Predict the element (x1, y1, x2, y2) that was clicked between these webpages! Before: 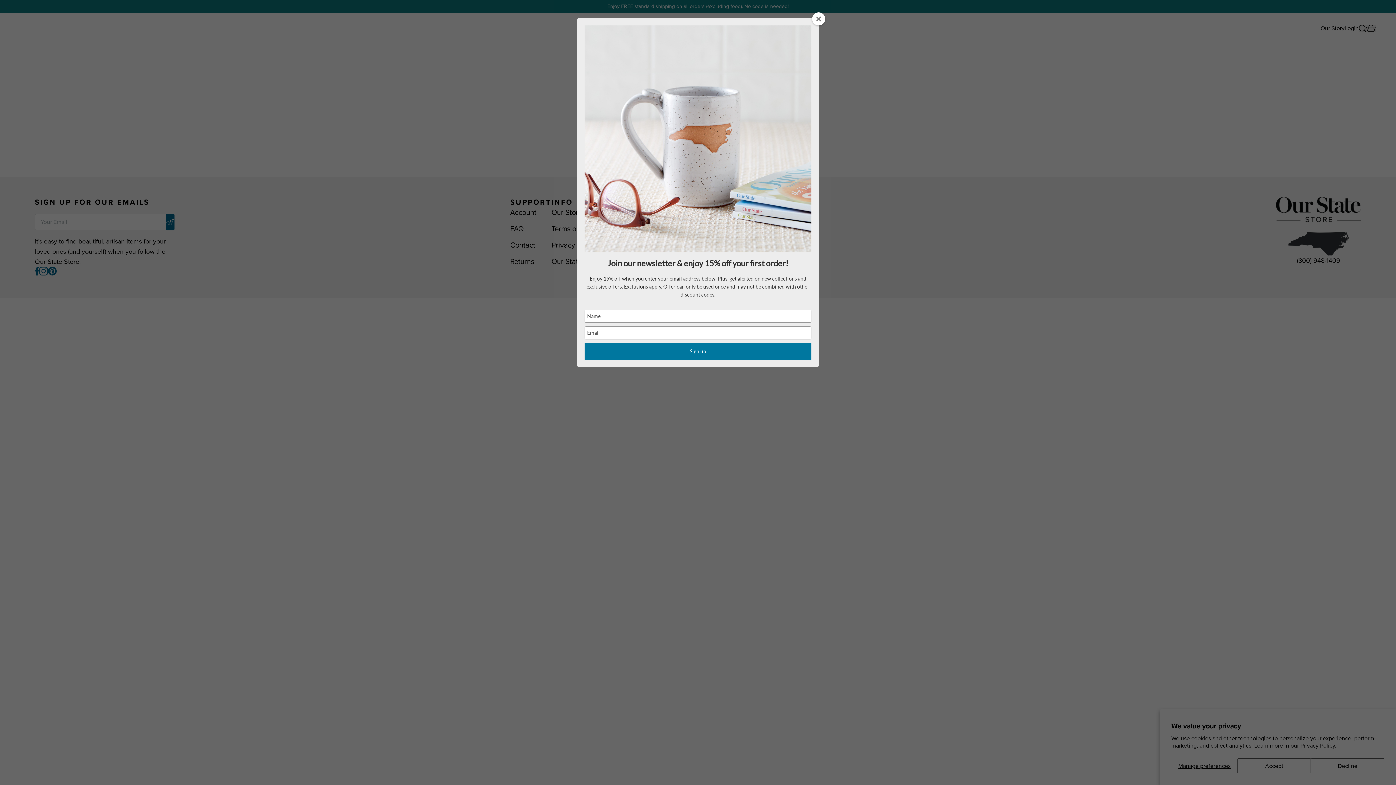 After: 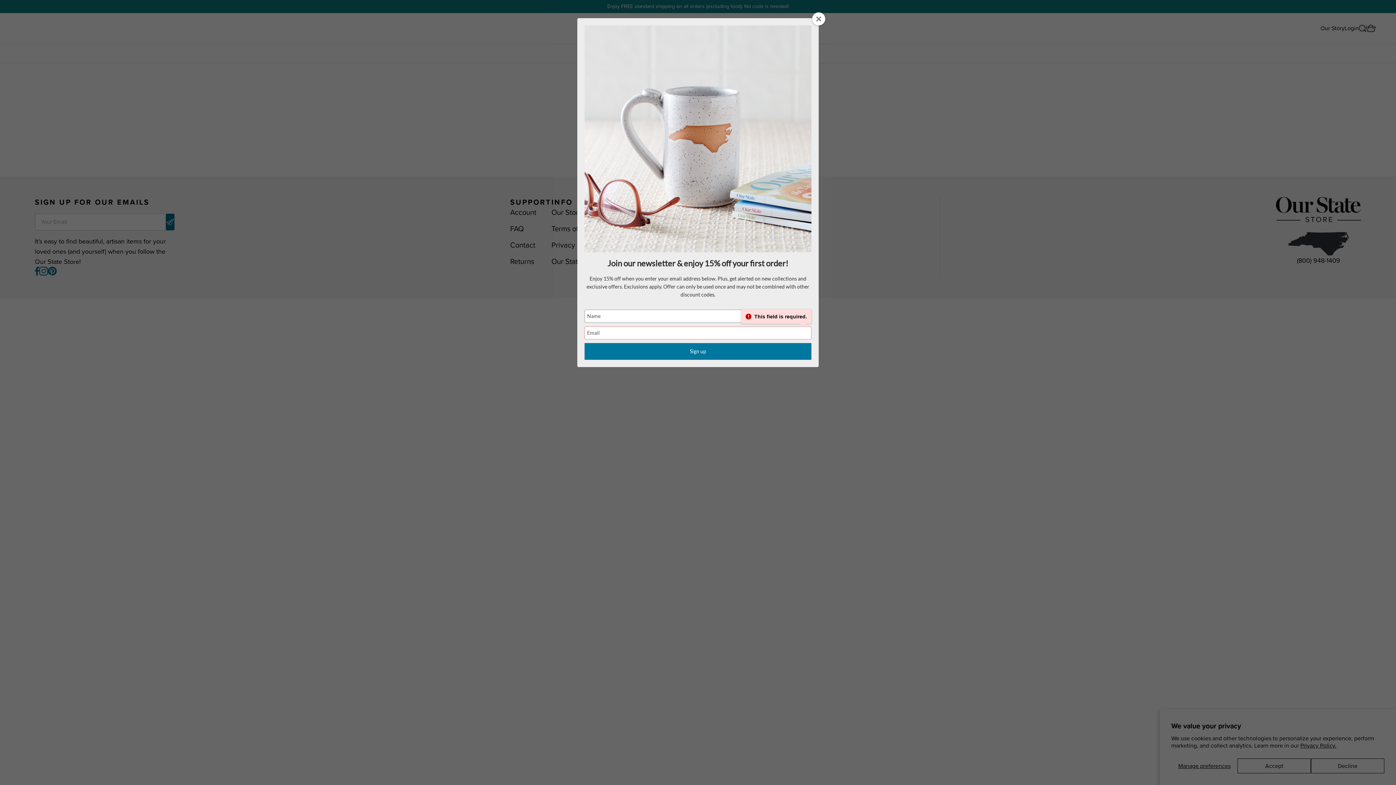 Action: label: Sign up bbox: (584, 343, 811, 360)